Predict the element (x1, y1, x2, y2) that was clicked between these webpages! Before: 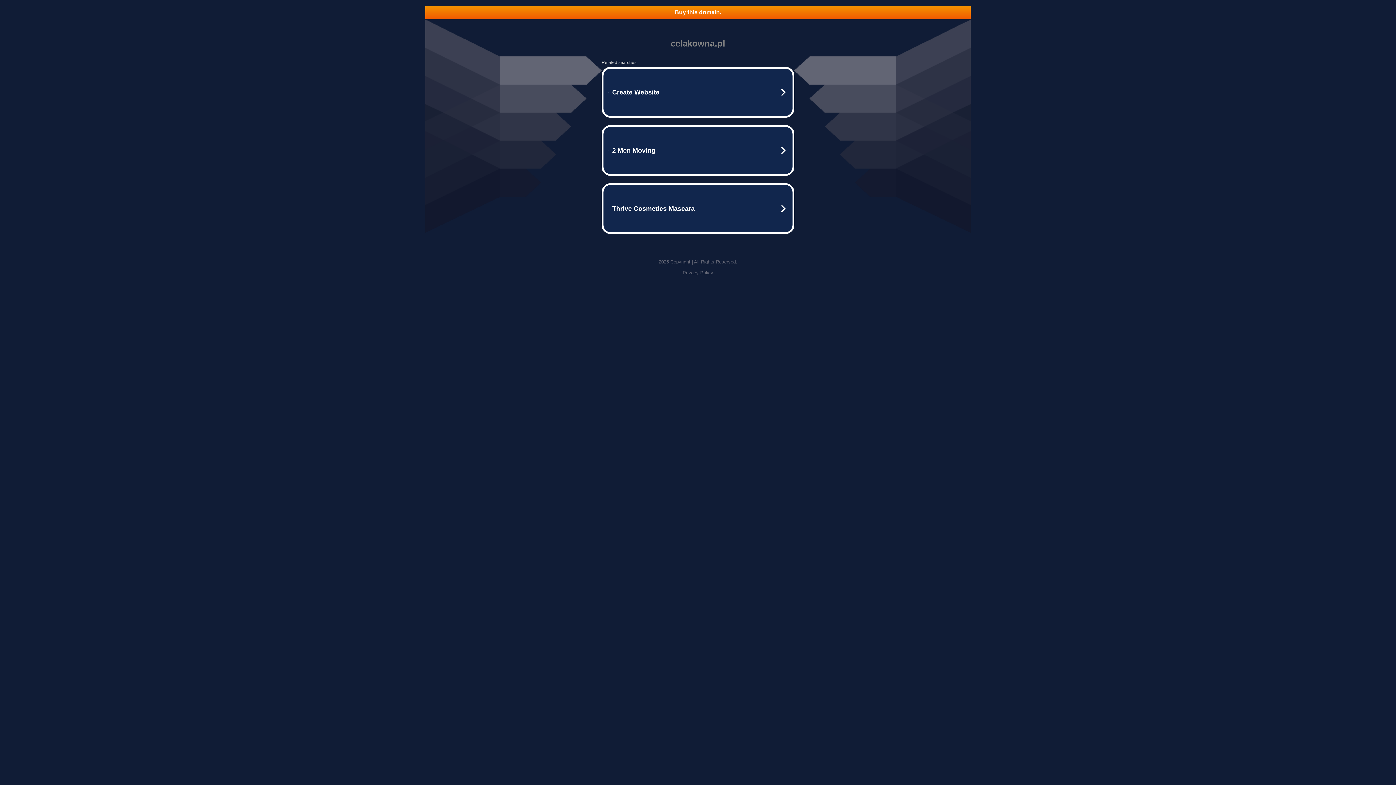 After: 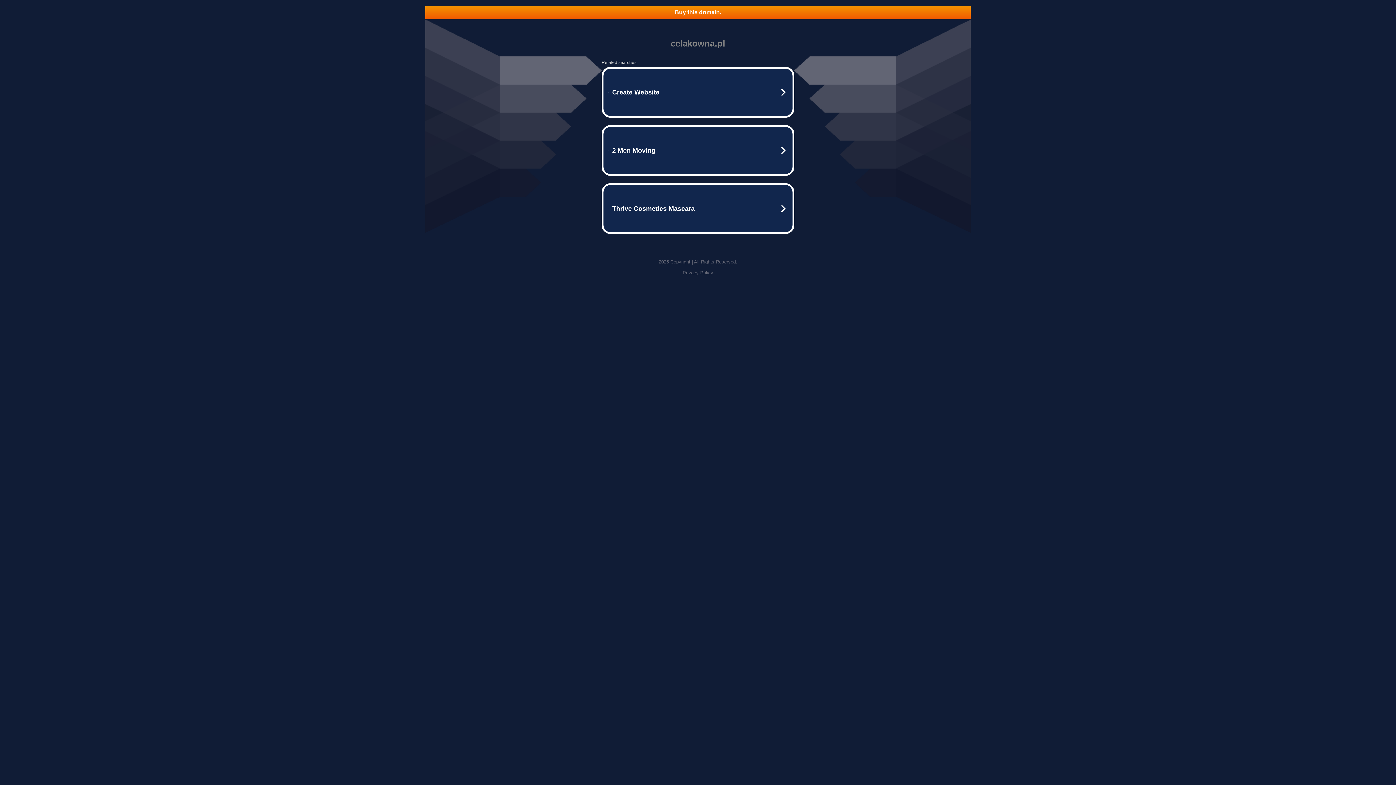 Action: bbox: (682, 270, 713, 275) label: Privacy Policy